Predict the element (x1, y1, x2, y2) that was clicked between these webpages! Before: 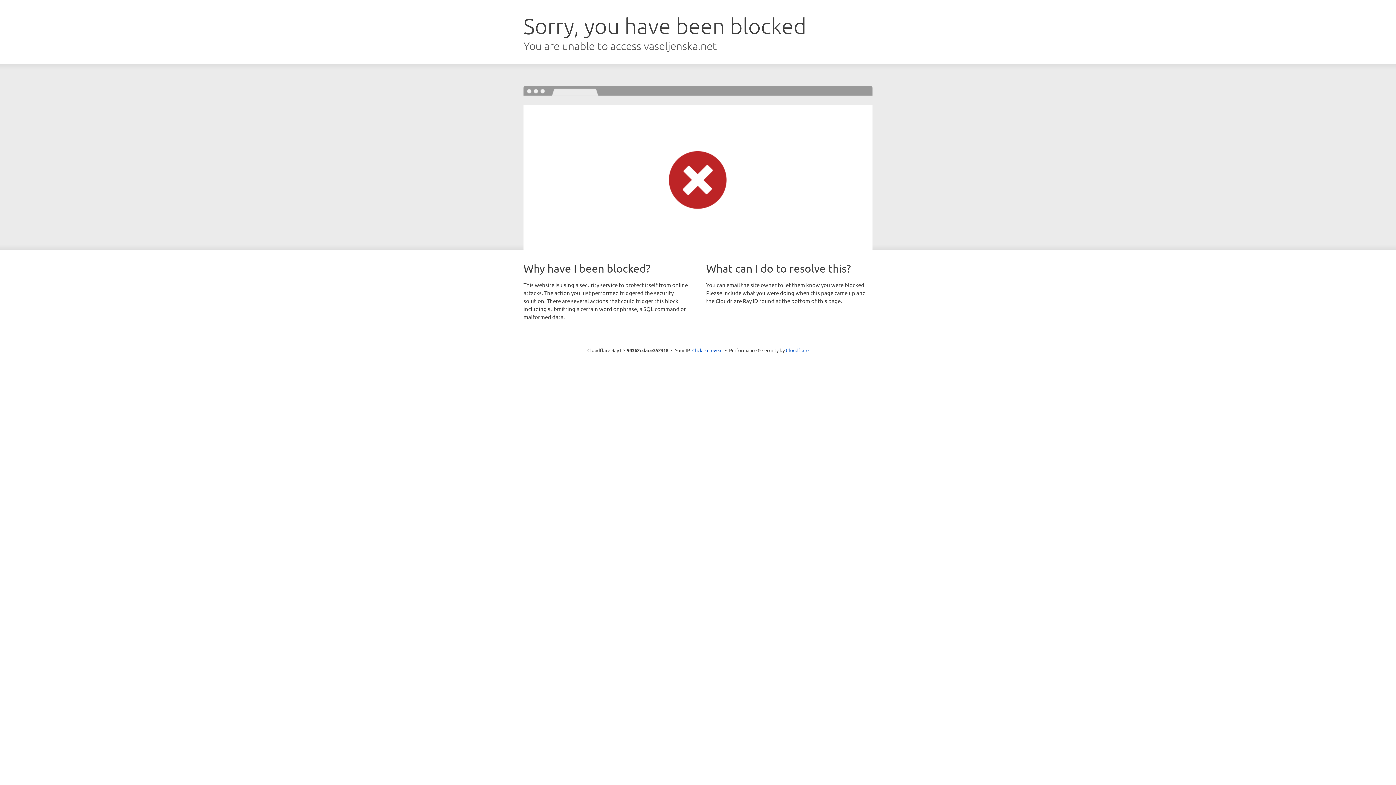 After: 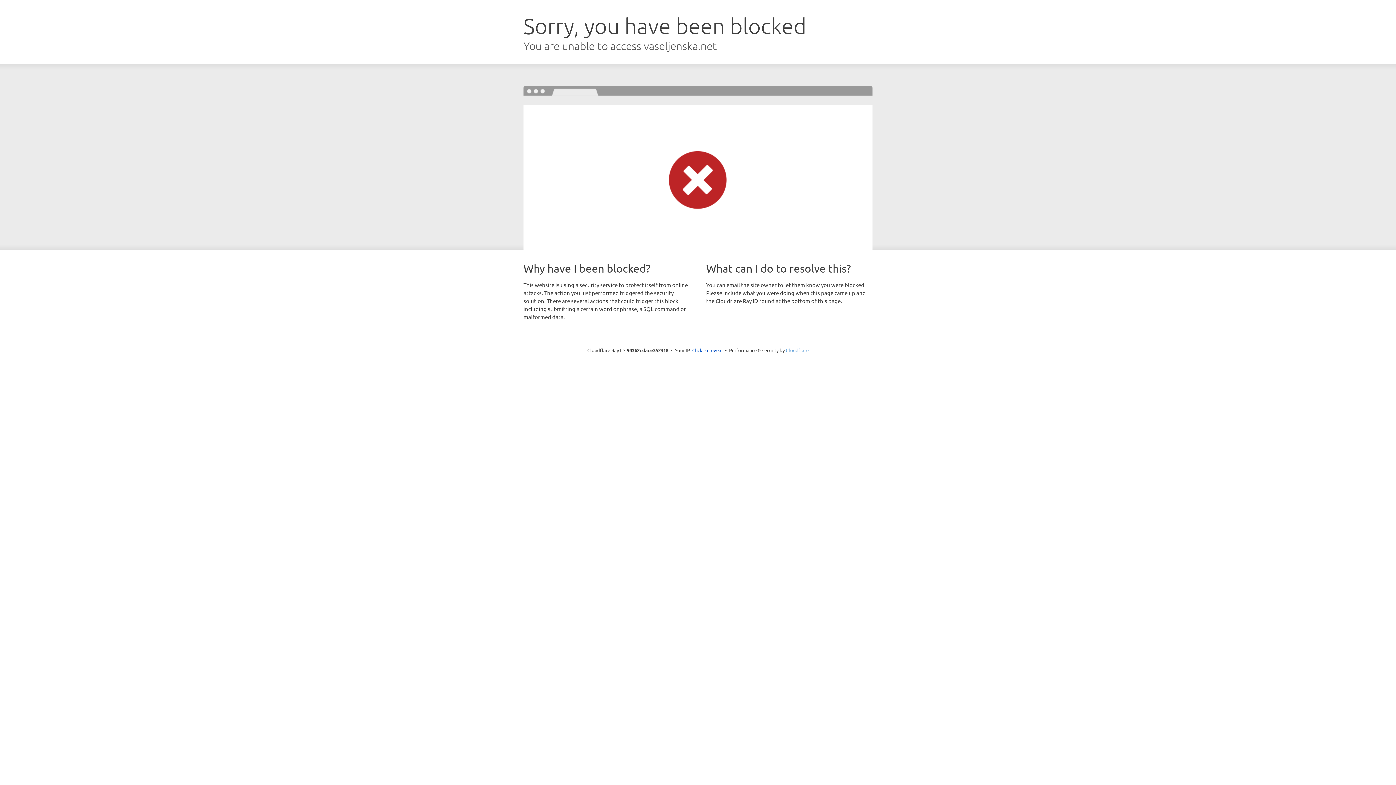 Action: bbox: (786, 347, 808, 353) label: Cloudflare